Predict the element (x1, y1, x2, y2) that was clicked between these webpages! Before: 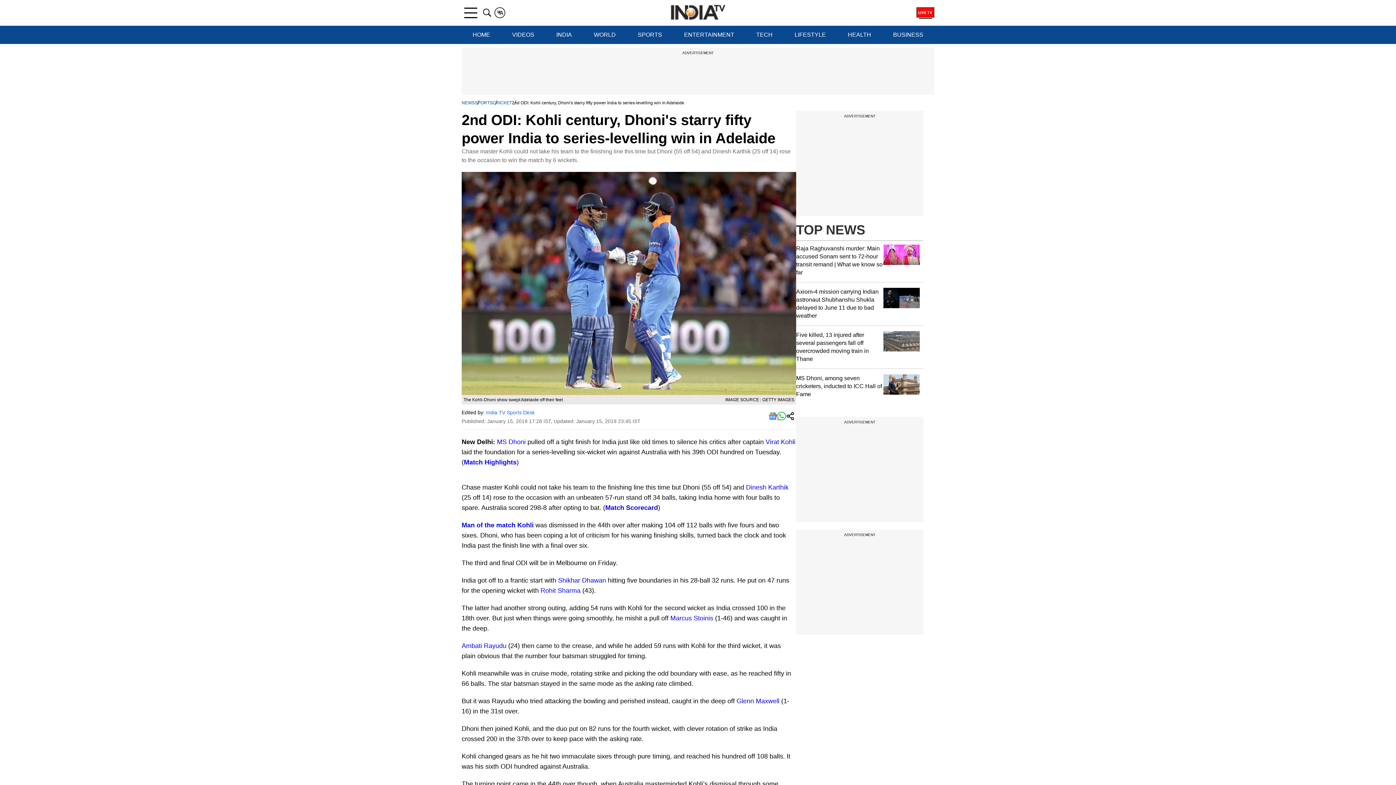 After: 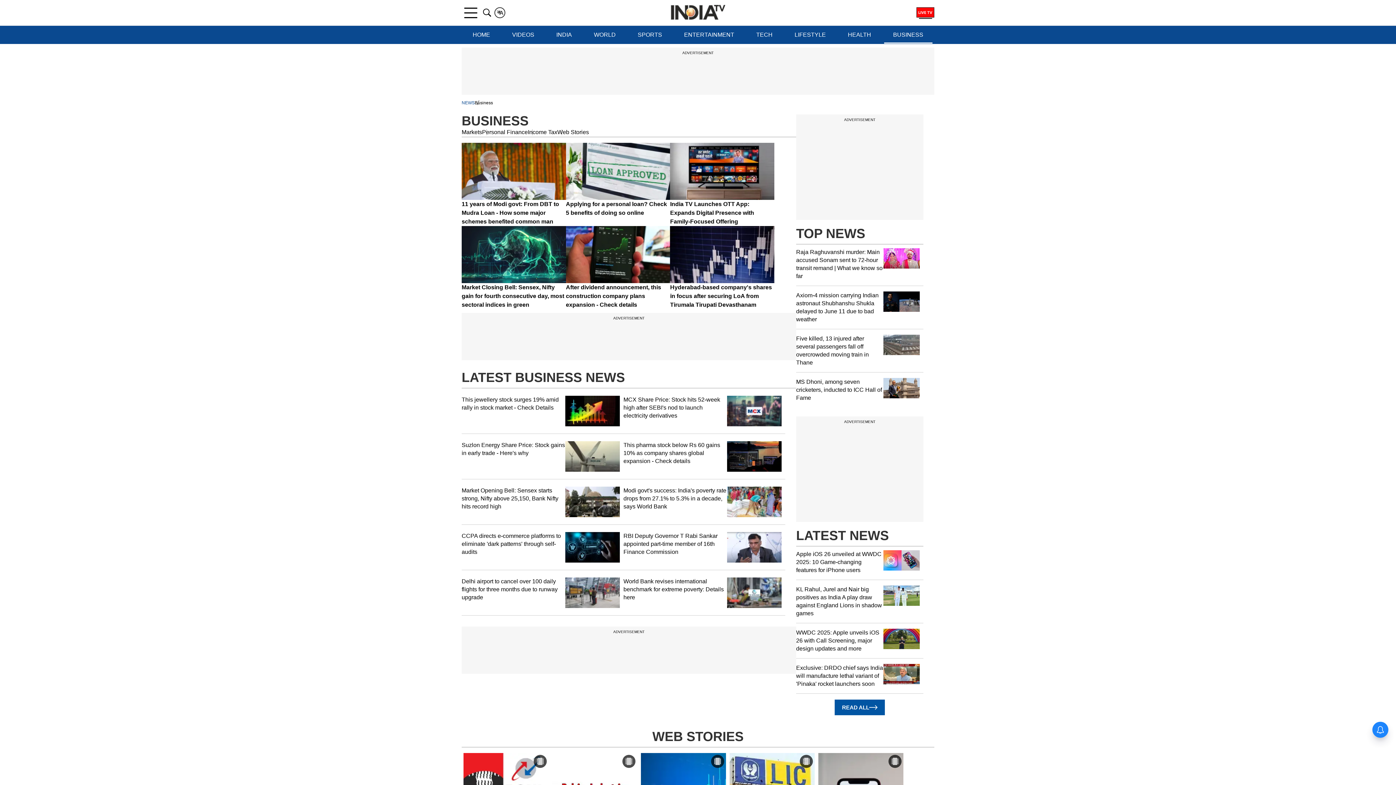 Action: bbox: (884, 25, 932, 44) label: BUSINESS